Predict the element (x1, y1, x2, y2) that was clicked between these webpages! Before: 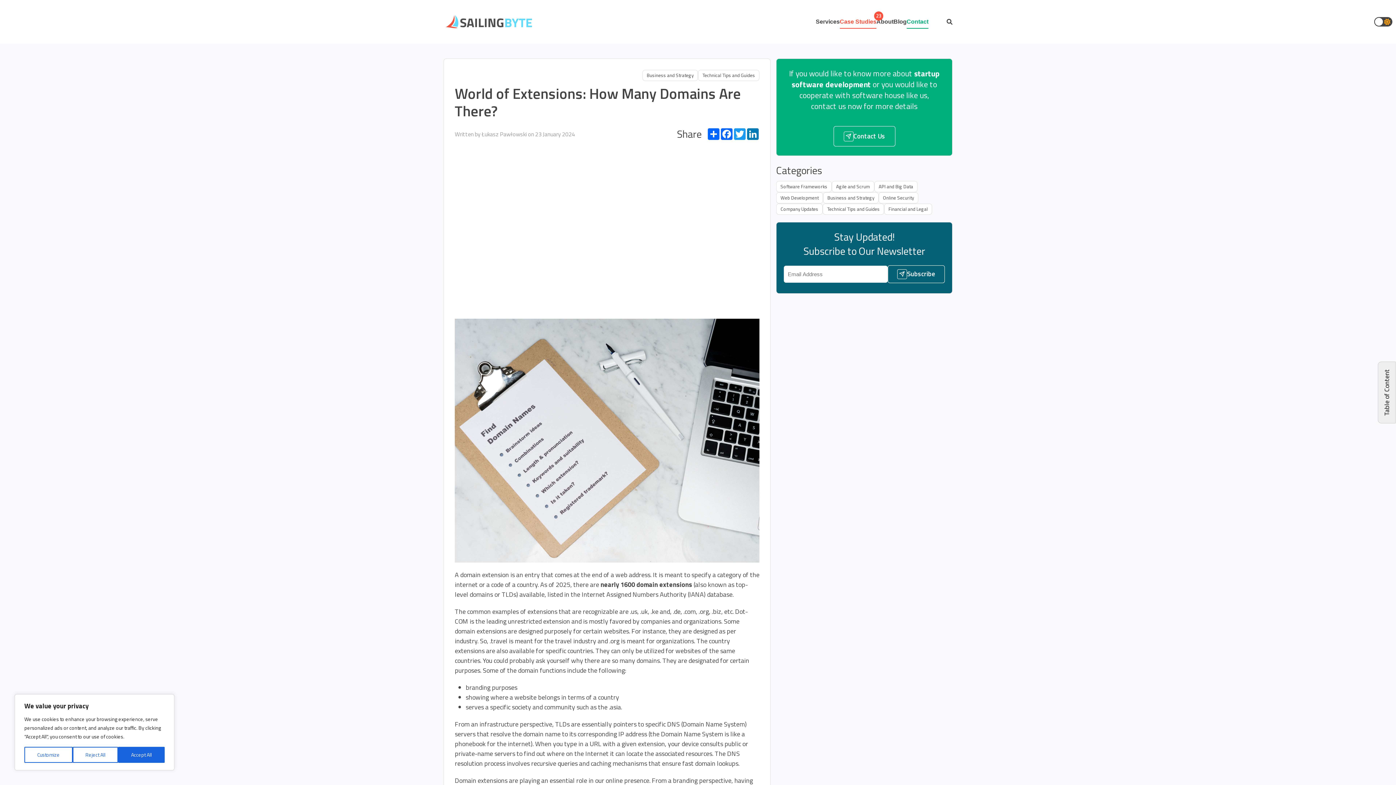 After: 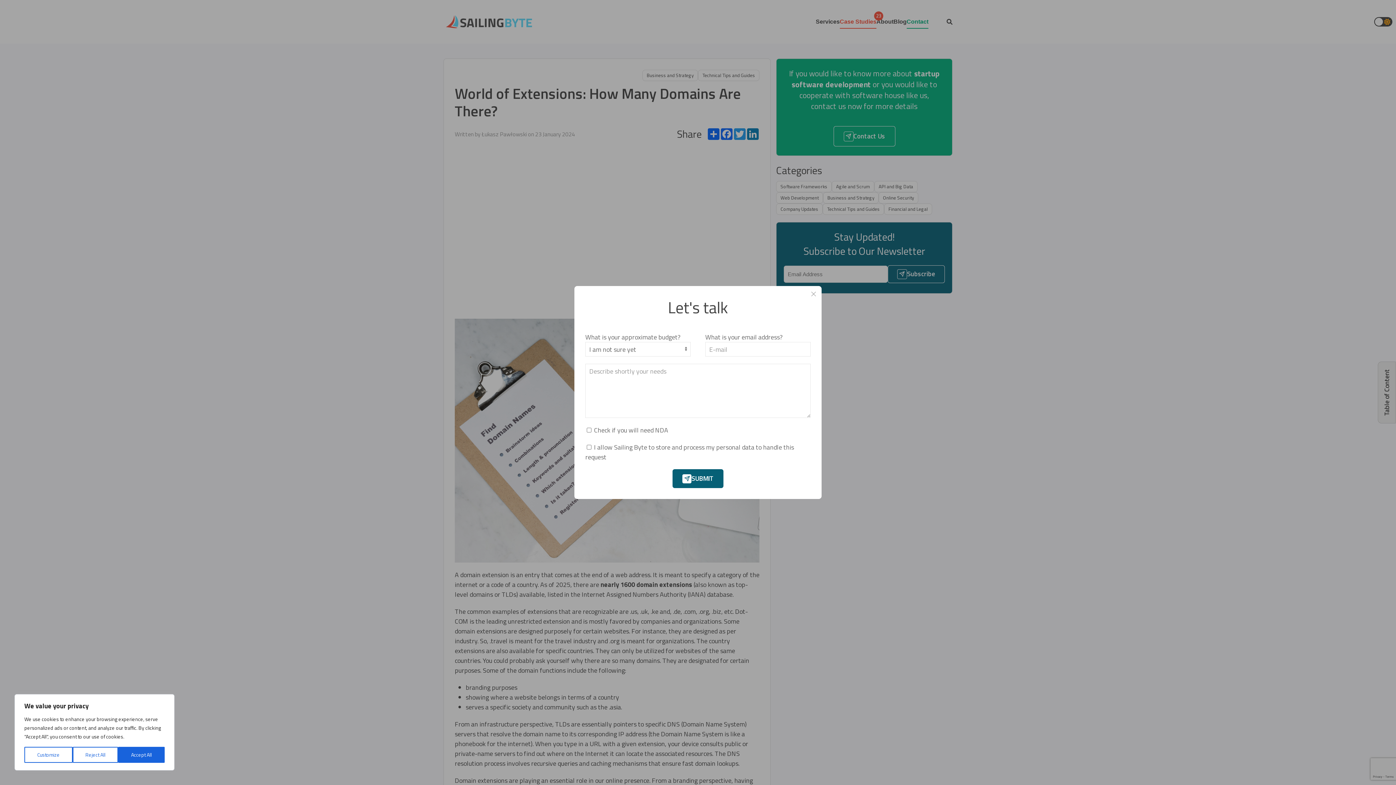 Action: label: Contact Us bbox: (833, 126, 895, 146)